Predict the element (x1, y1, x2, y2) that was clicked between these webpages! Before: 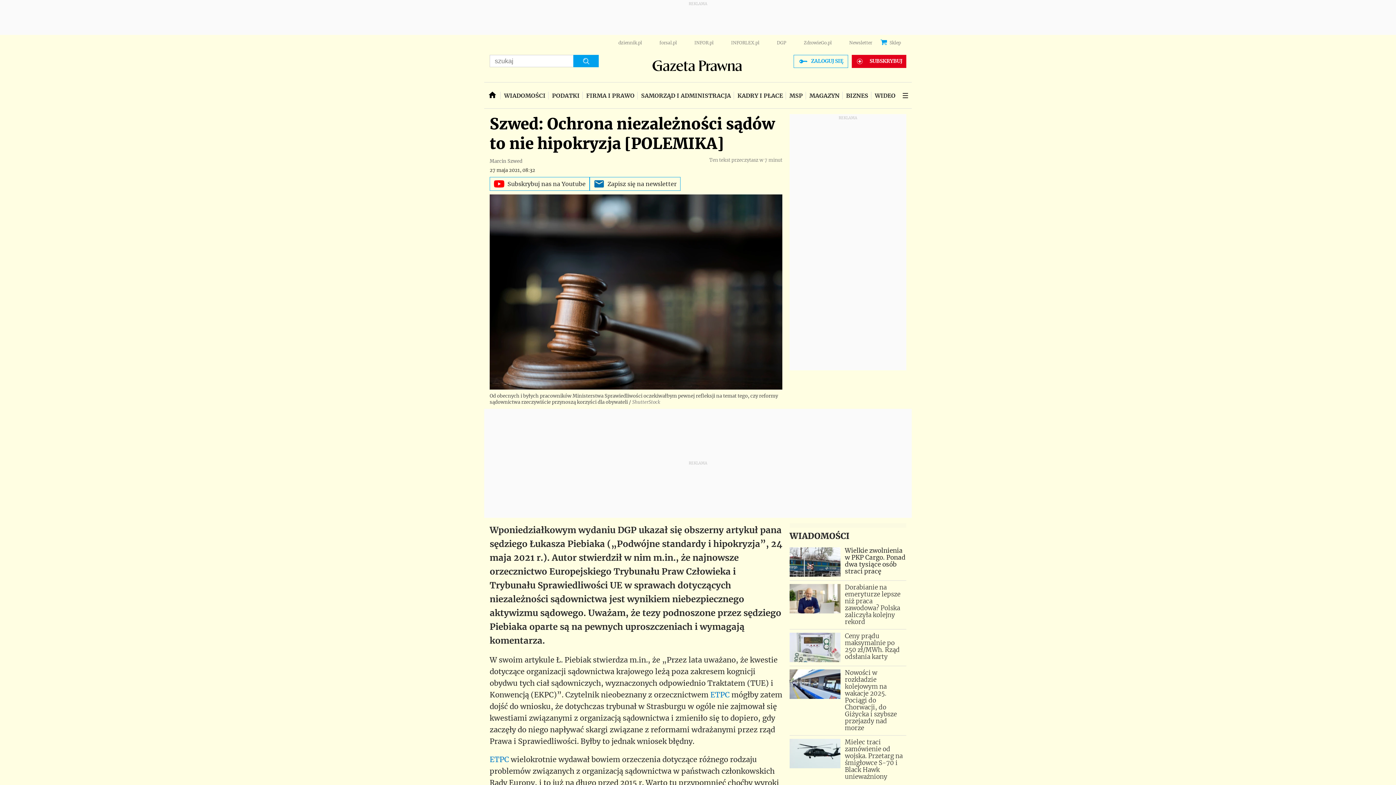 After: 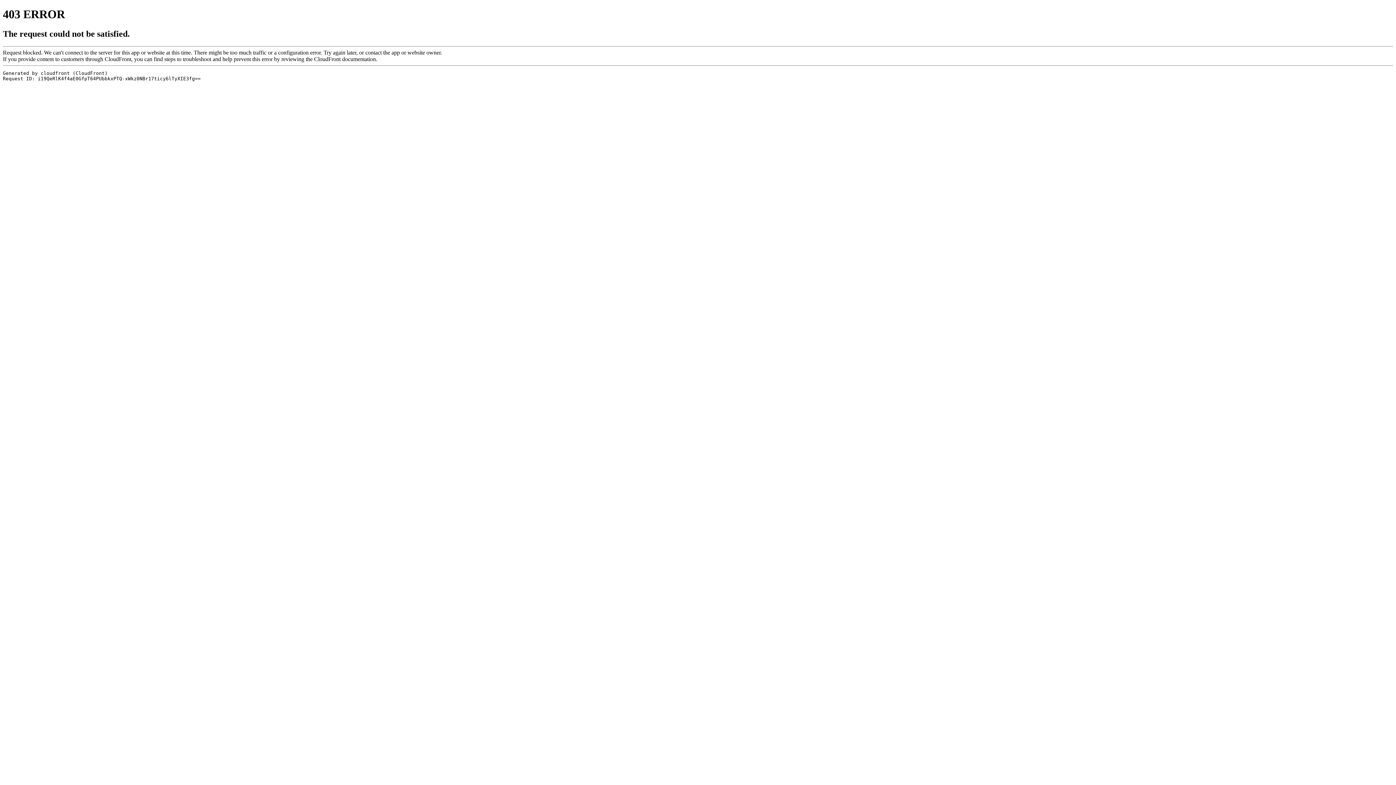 Action: bbox: (573, 54, 598, 67)